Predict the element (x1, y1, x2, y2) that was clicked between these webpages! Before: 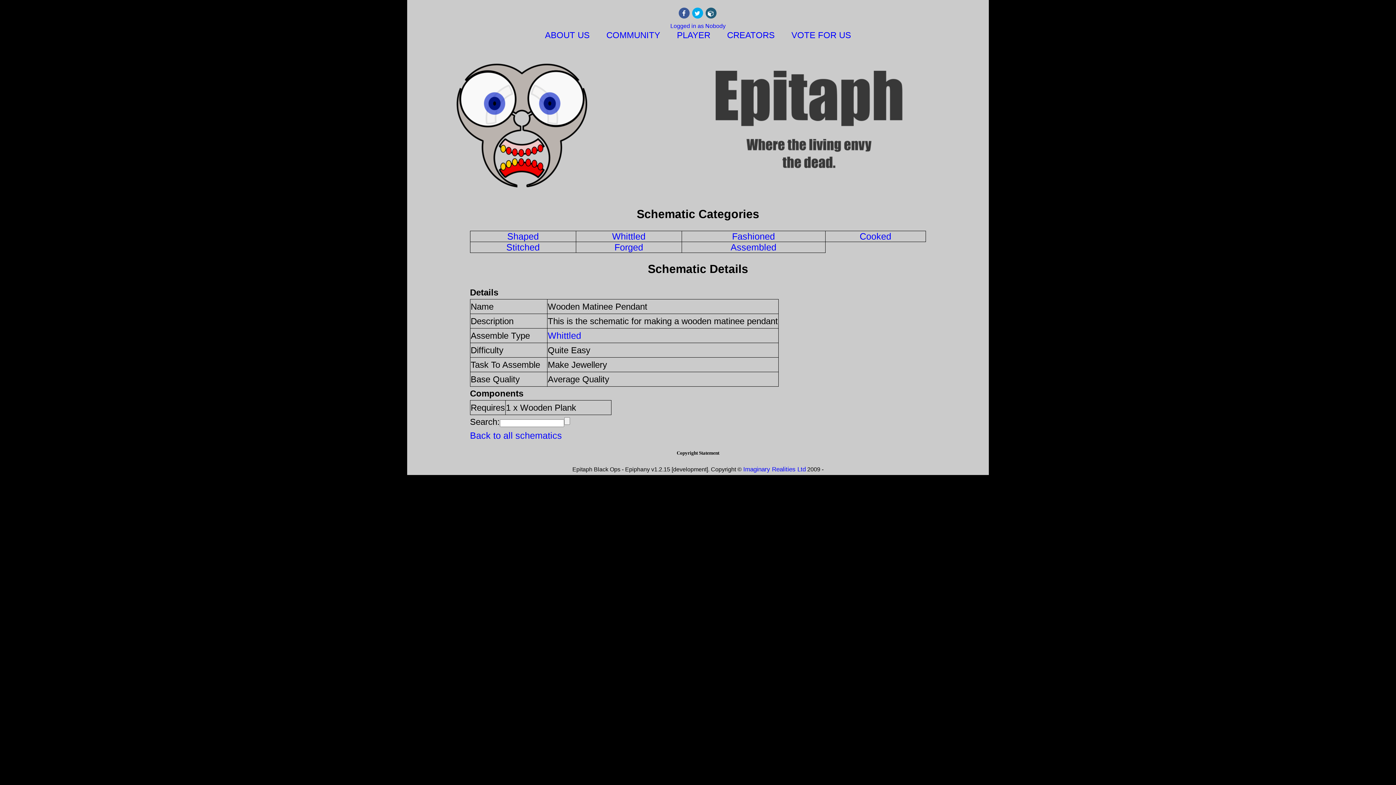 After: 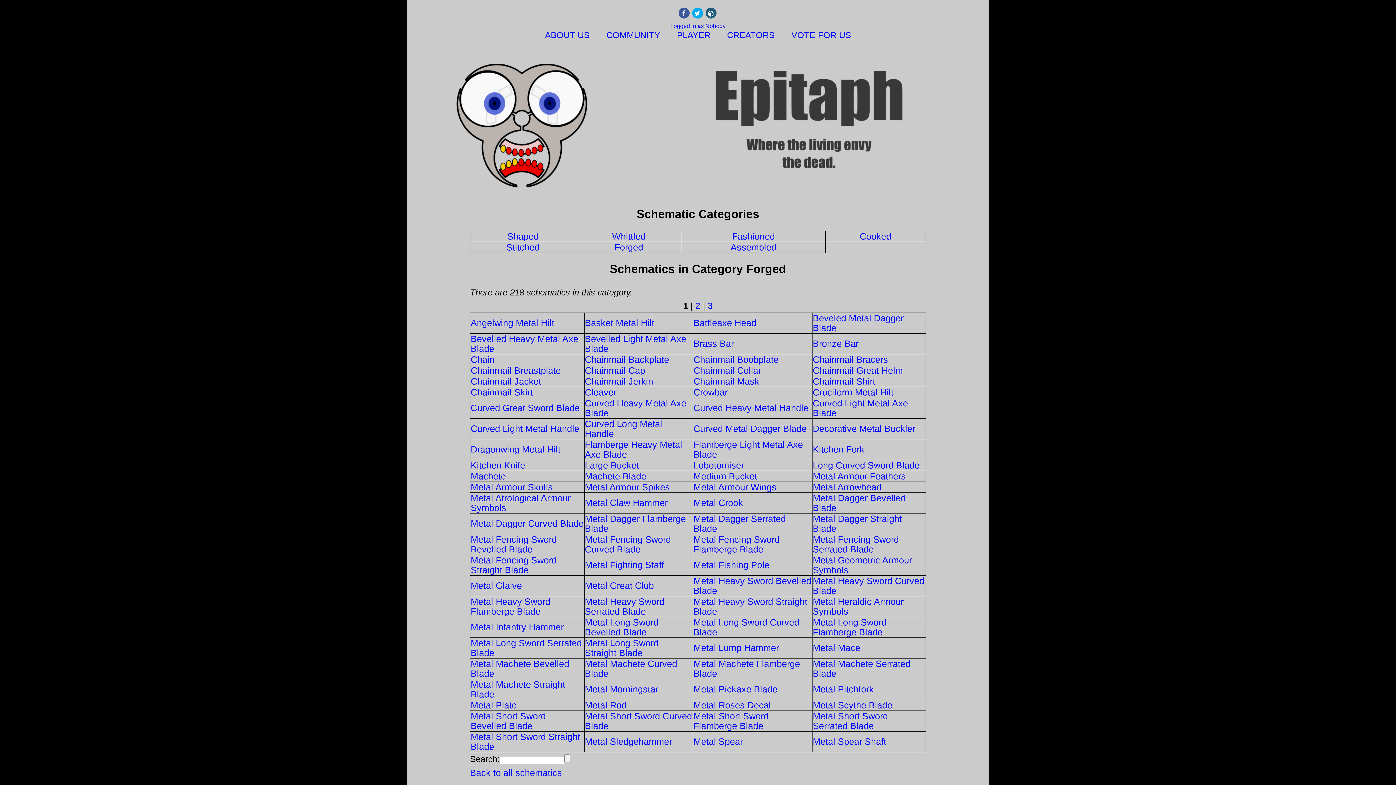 Action: label: Forged bbox: (614, 242, 643, 252)